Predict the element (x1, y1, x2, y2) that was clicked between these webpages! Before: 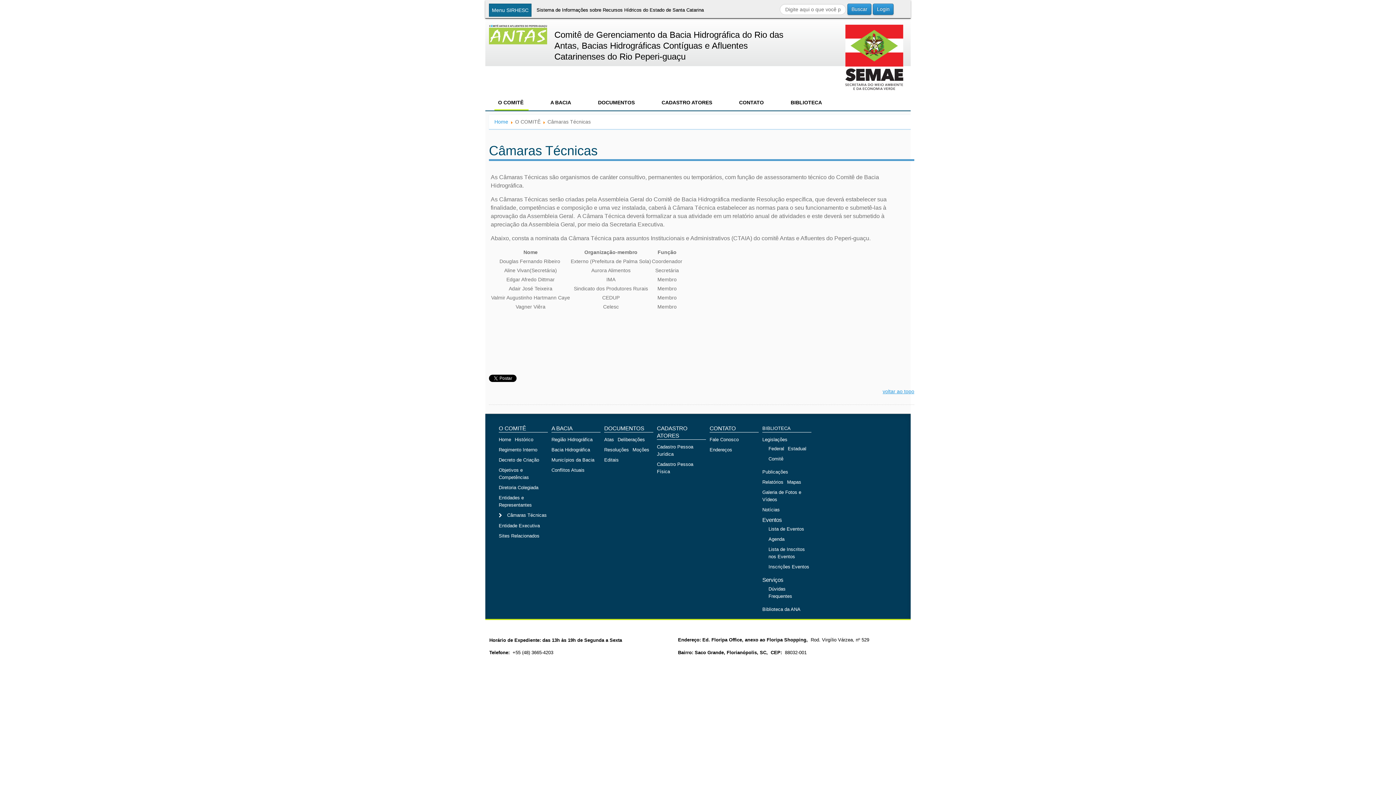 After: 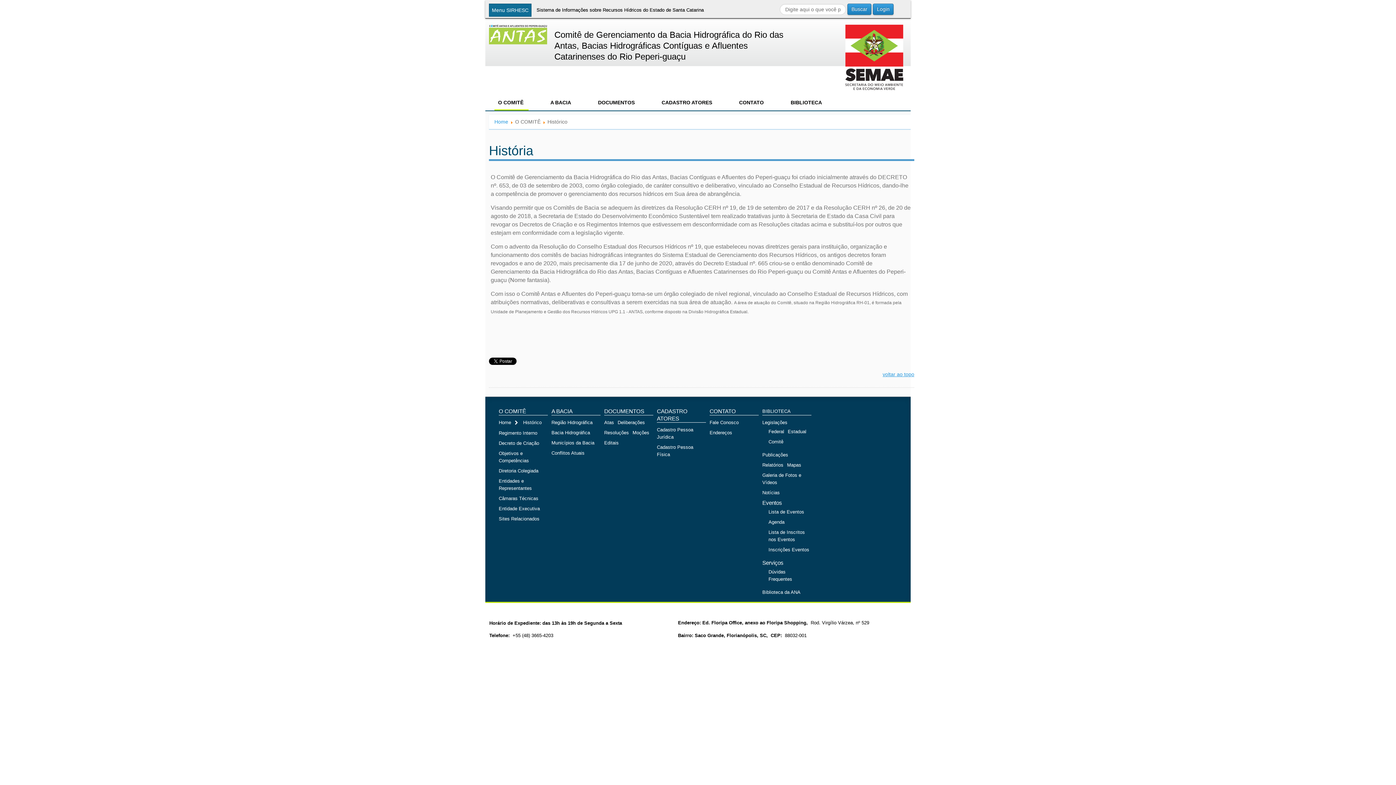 Action: label: Histórico bbox: (514, 436, 533, 443)